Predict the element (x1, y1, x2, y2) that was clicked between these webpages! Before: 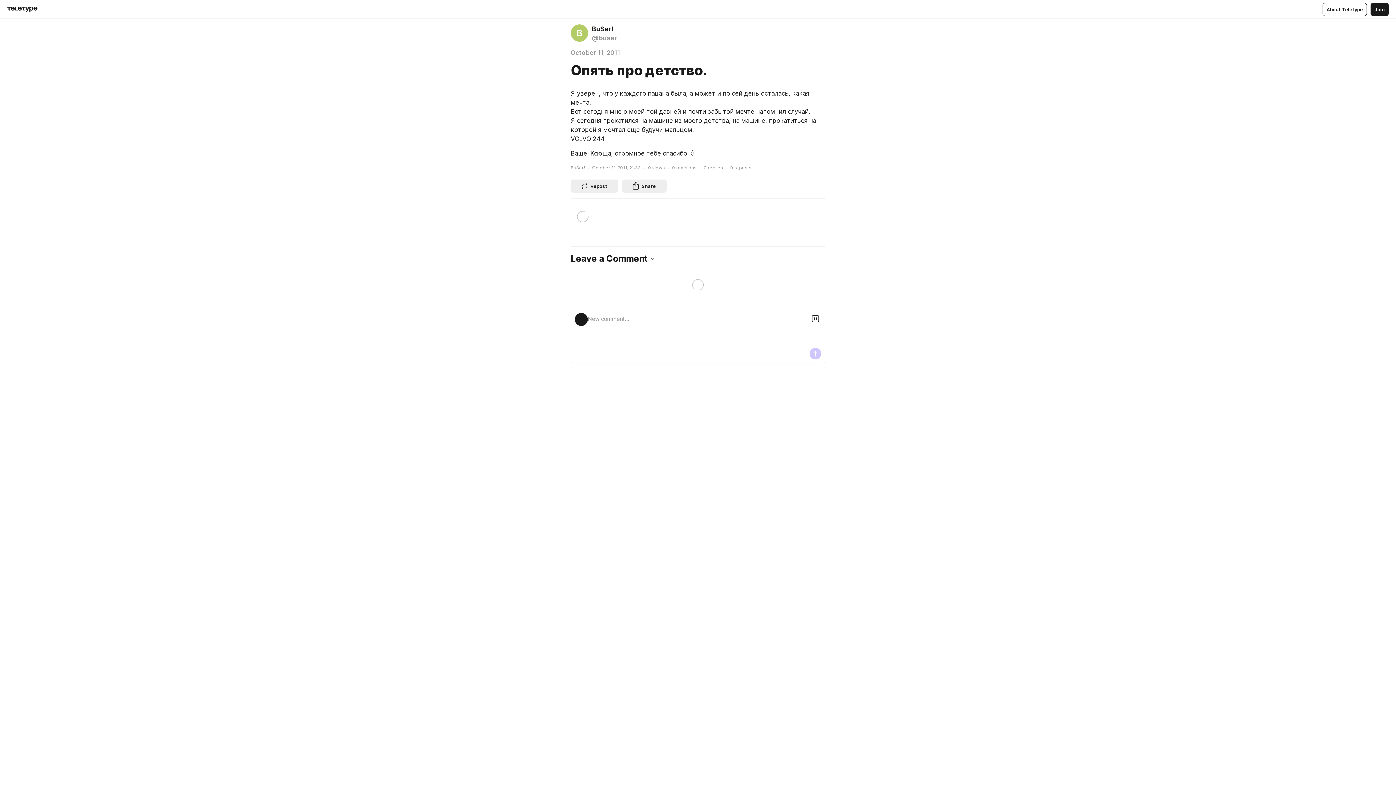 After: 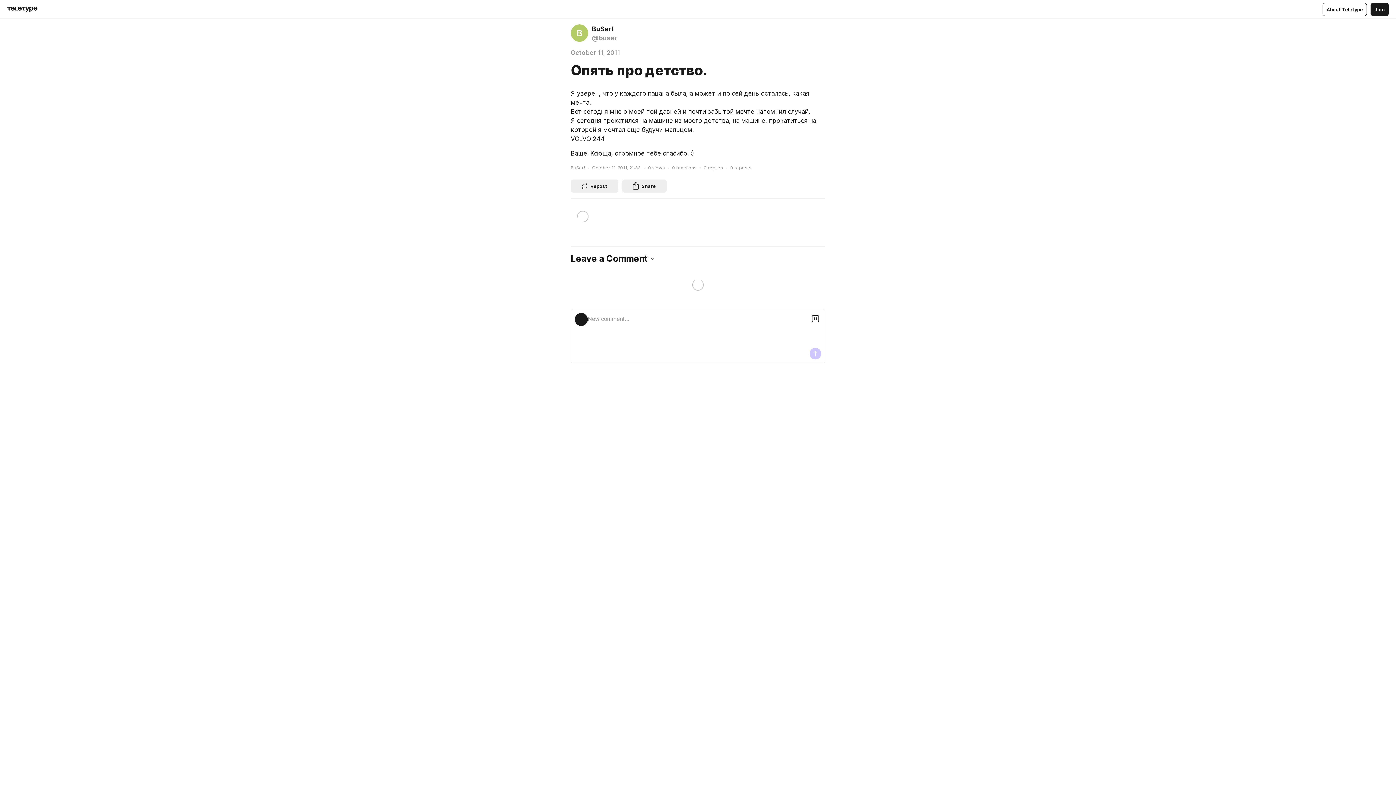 Action: label: Share bbox: (622, 179, 666, 192)